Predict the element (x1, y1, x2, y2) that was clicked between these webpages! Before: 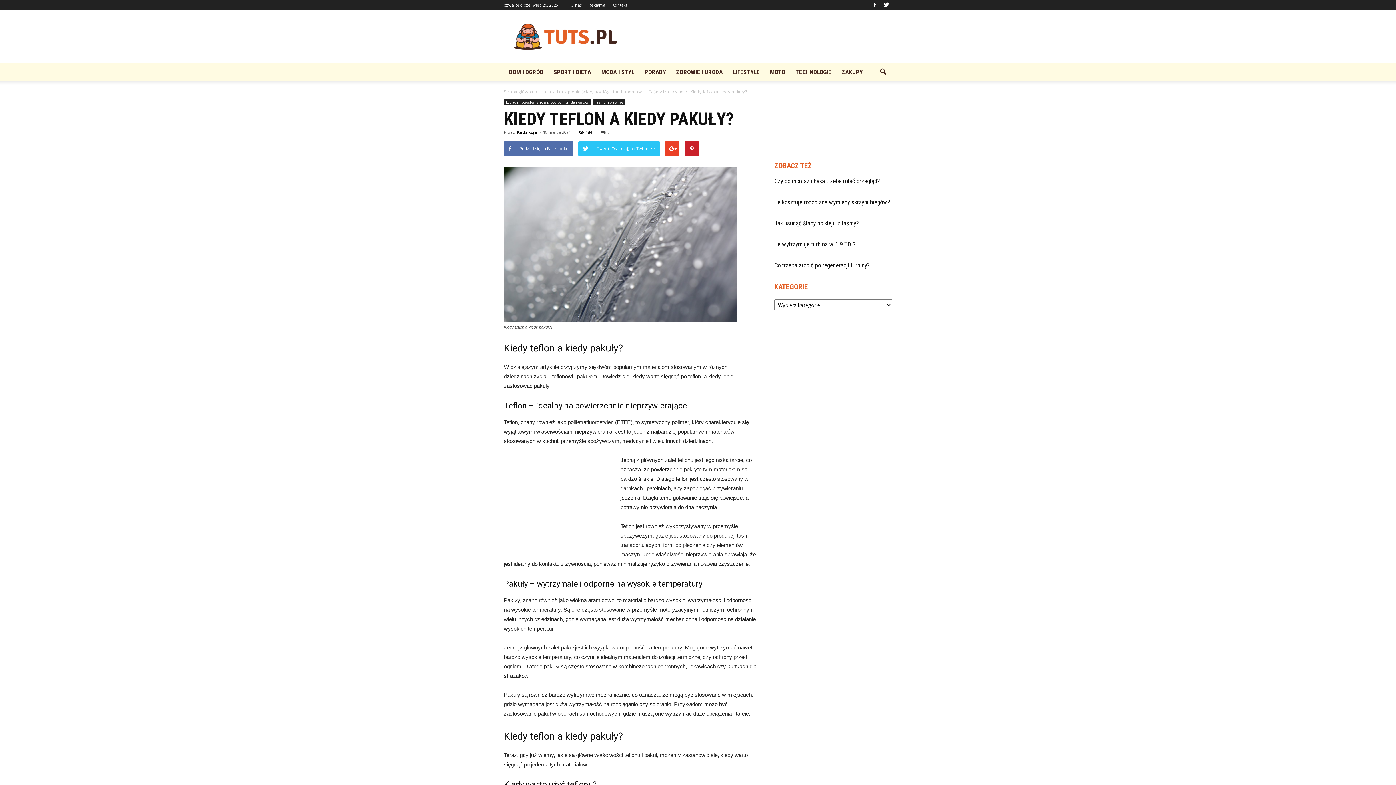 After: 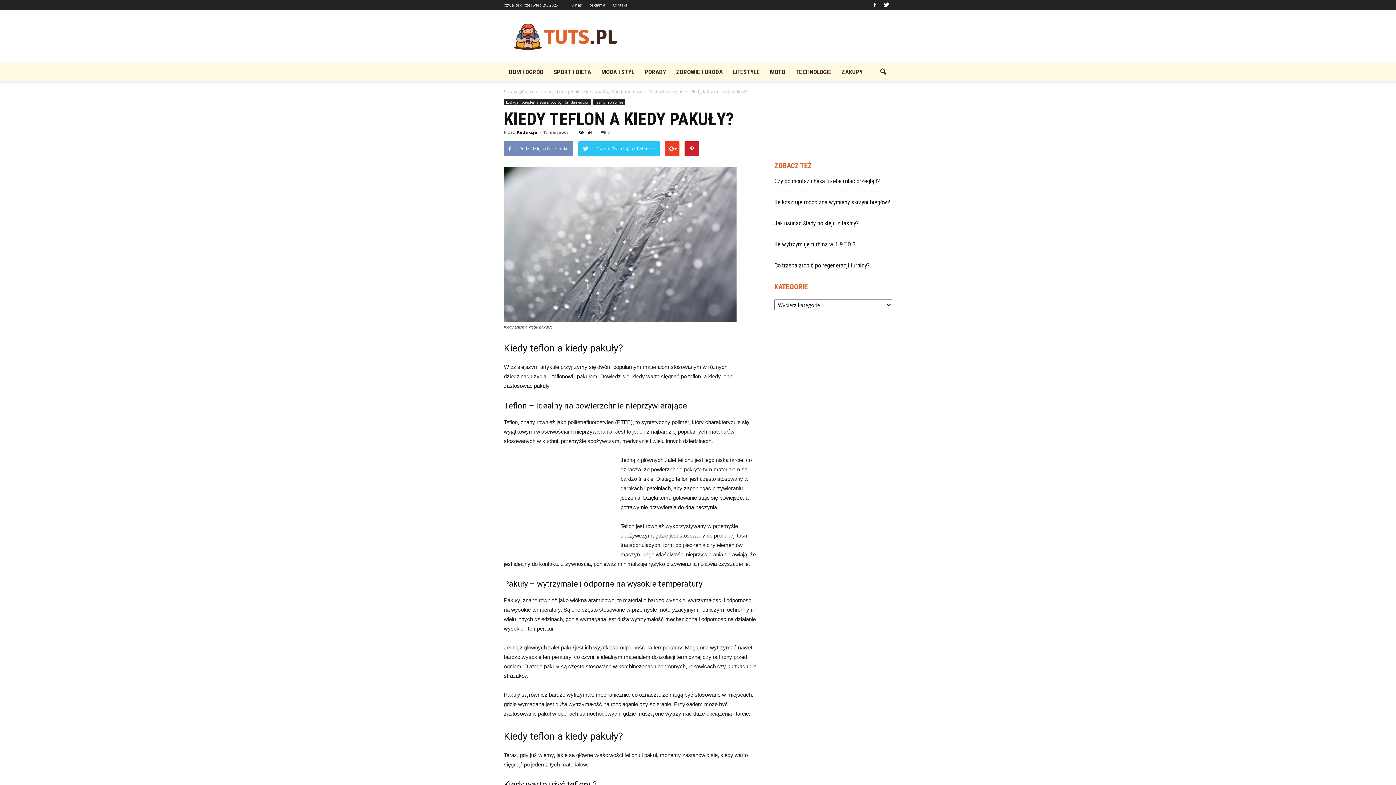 Action: bbox: (504, 141, 573, 156) label: Podziel się na Facebooku